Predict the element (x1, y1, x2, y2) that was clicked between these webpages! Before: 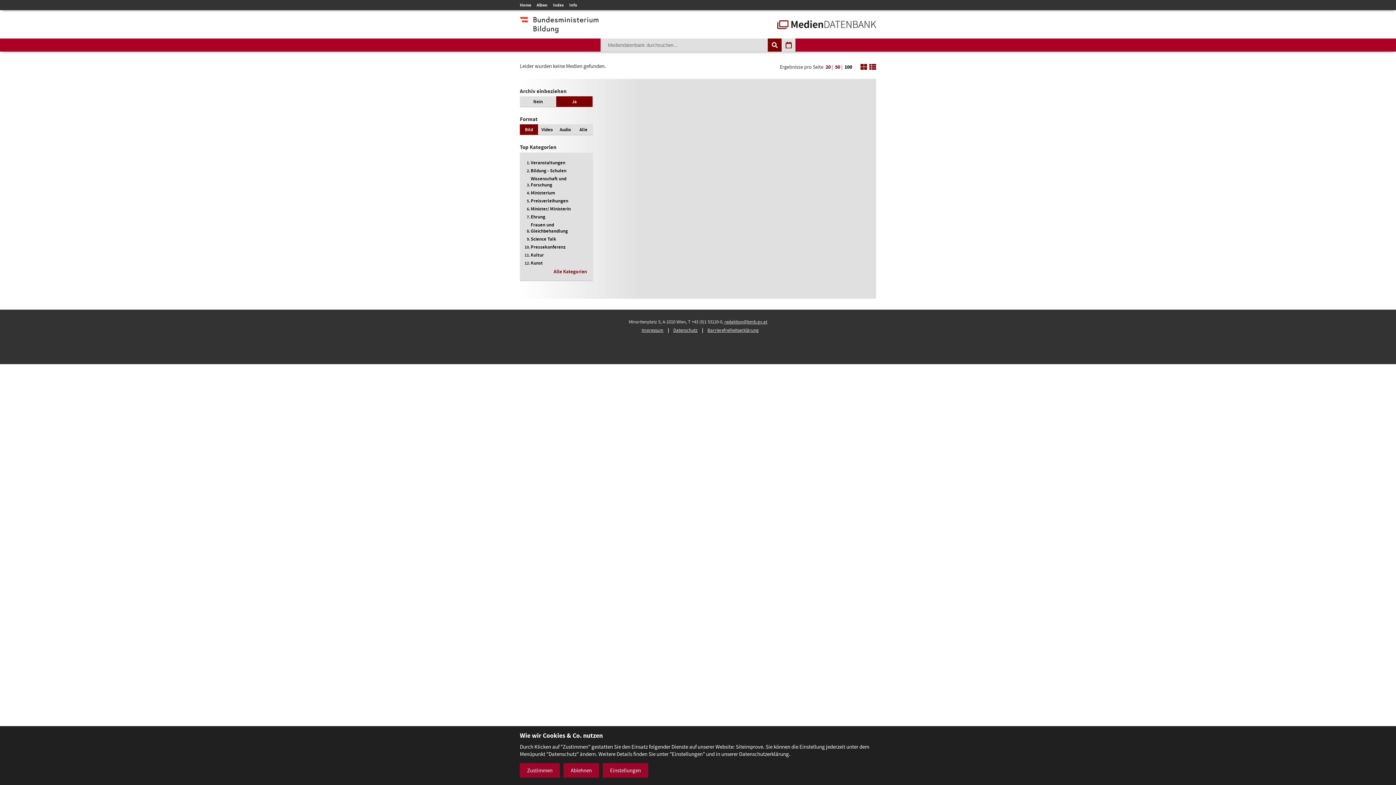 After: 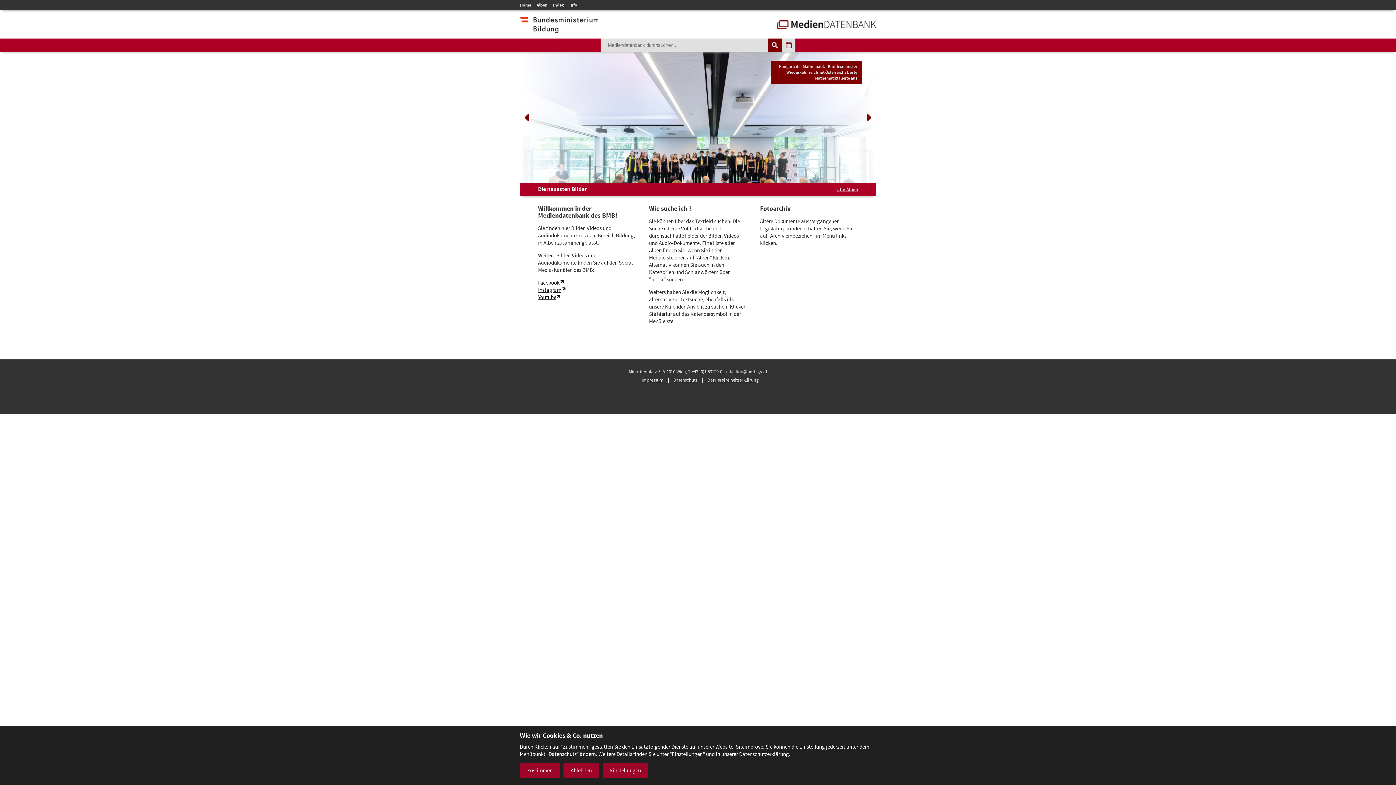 Action: label: zur Startseite bbox: (777, 21, 876, 29)